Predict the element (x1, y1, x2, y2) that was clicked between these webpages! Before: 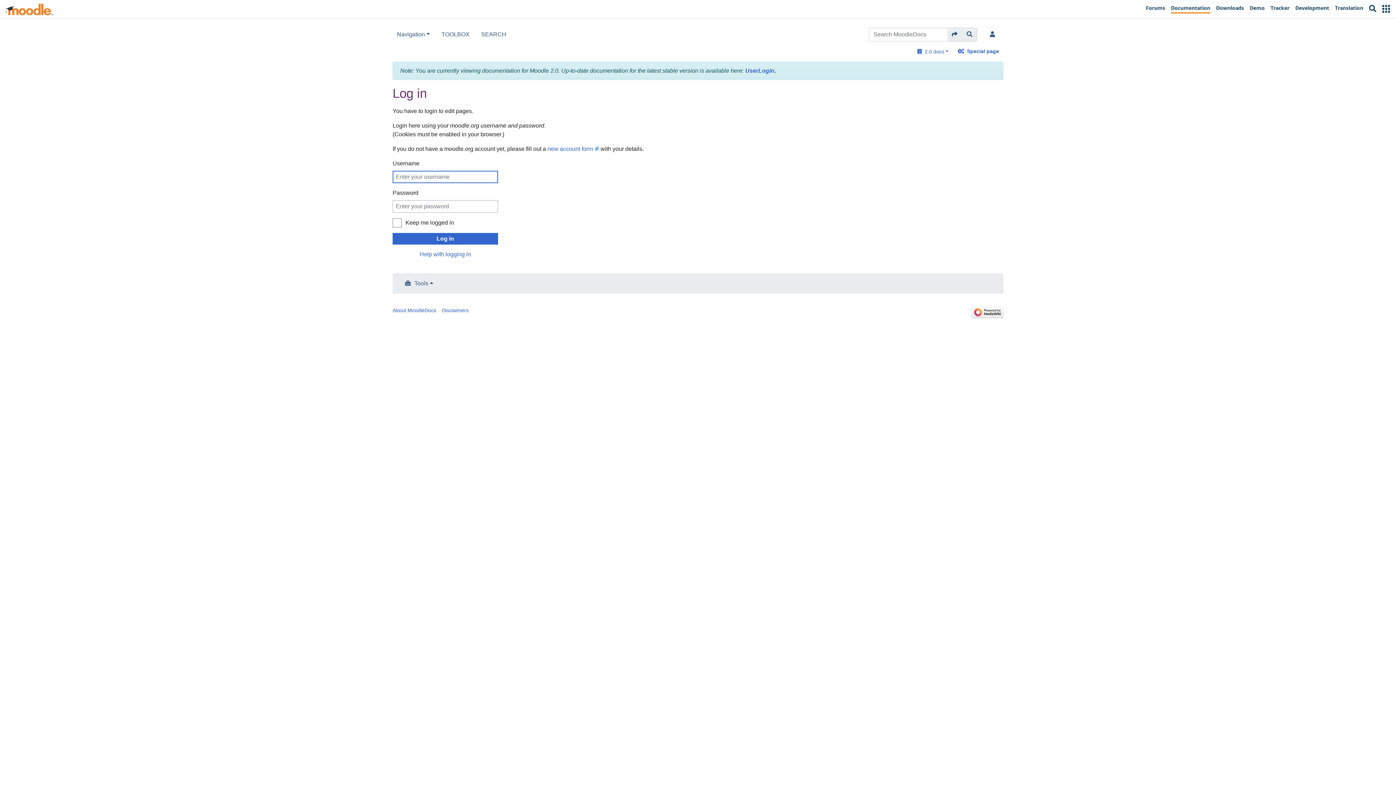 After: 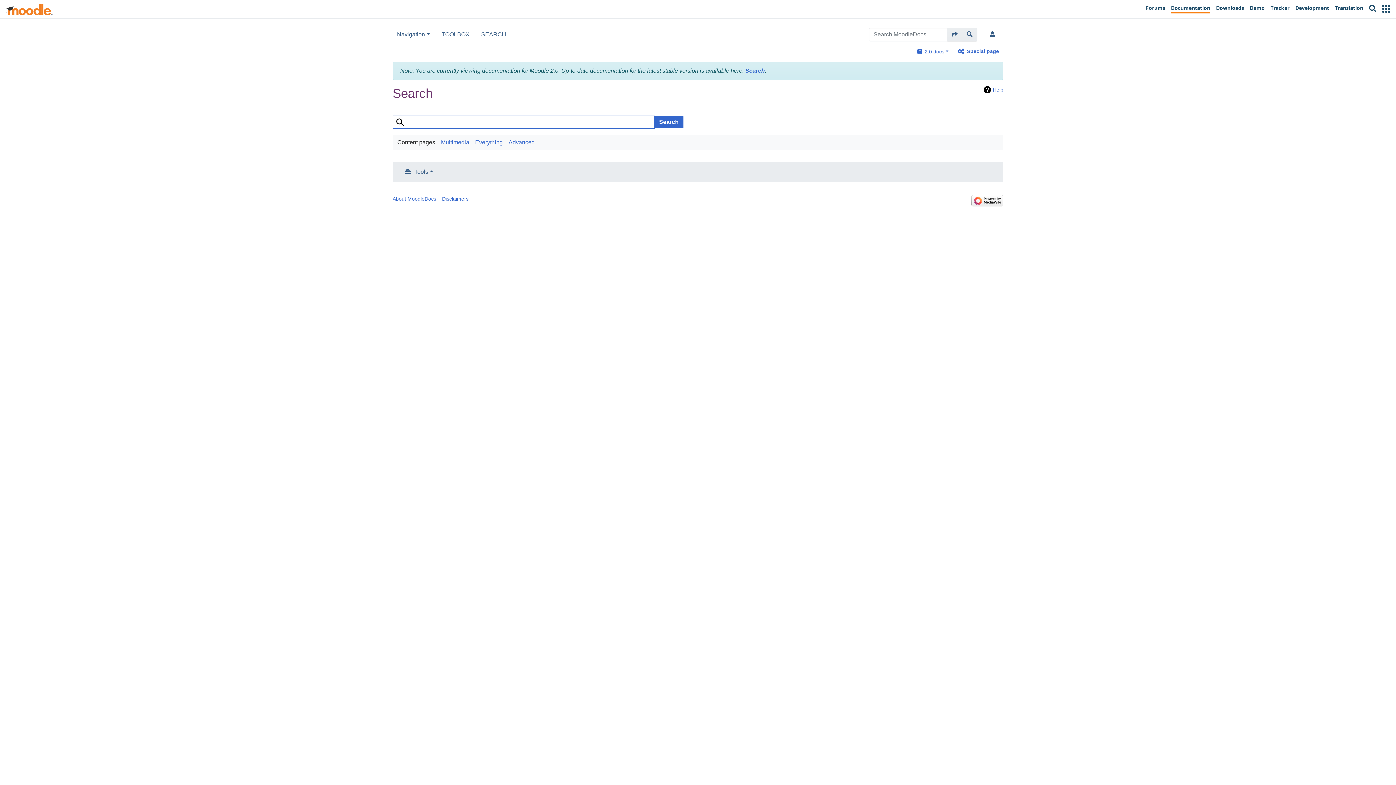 Action: label: Go to page bbox: (962, 27, 977, 41)